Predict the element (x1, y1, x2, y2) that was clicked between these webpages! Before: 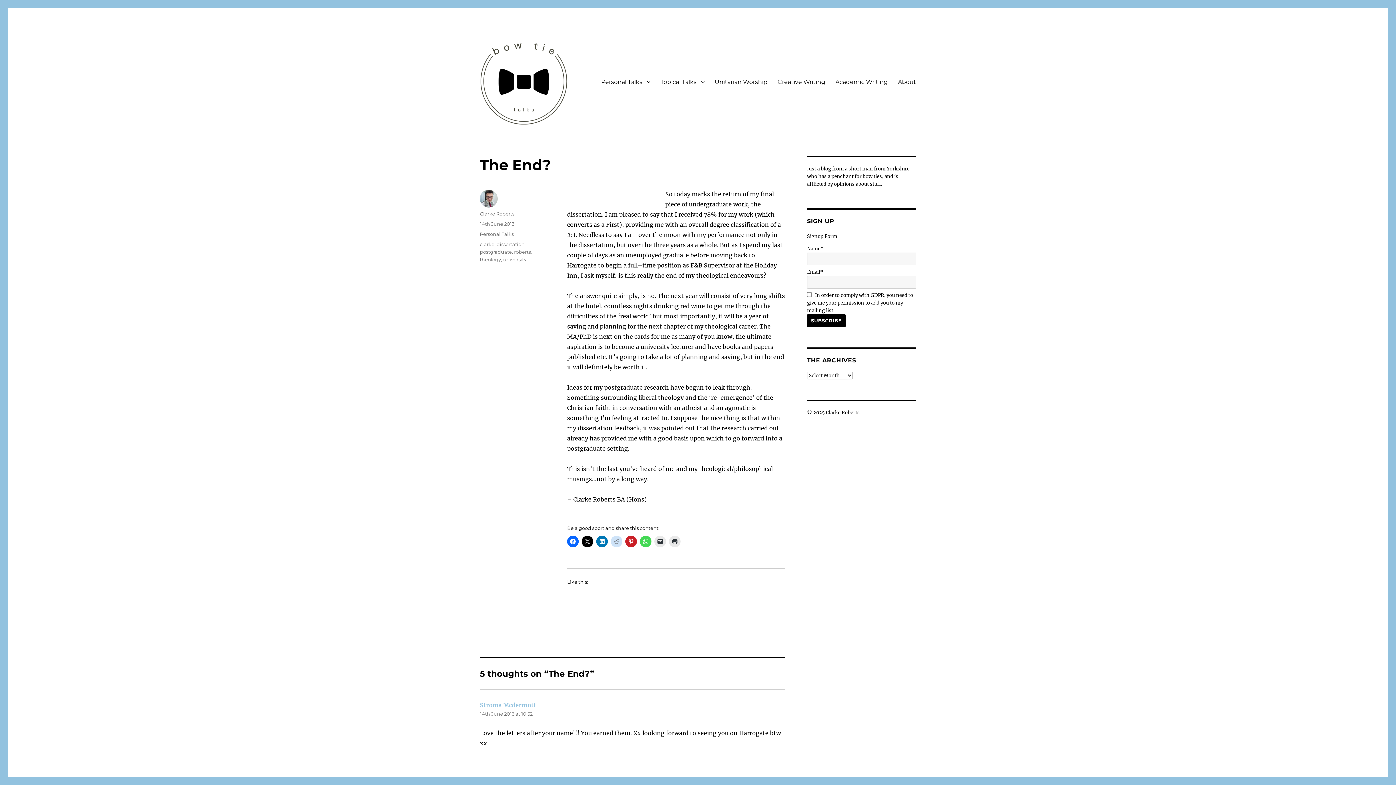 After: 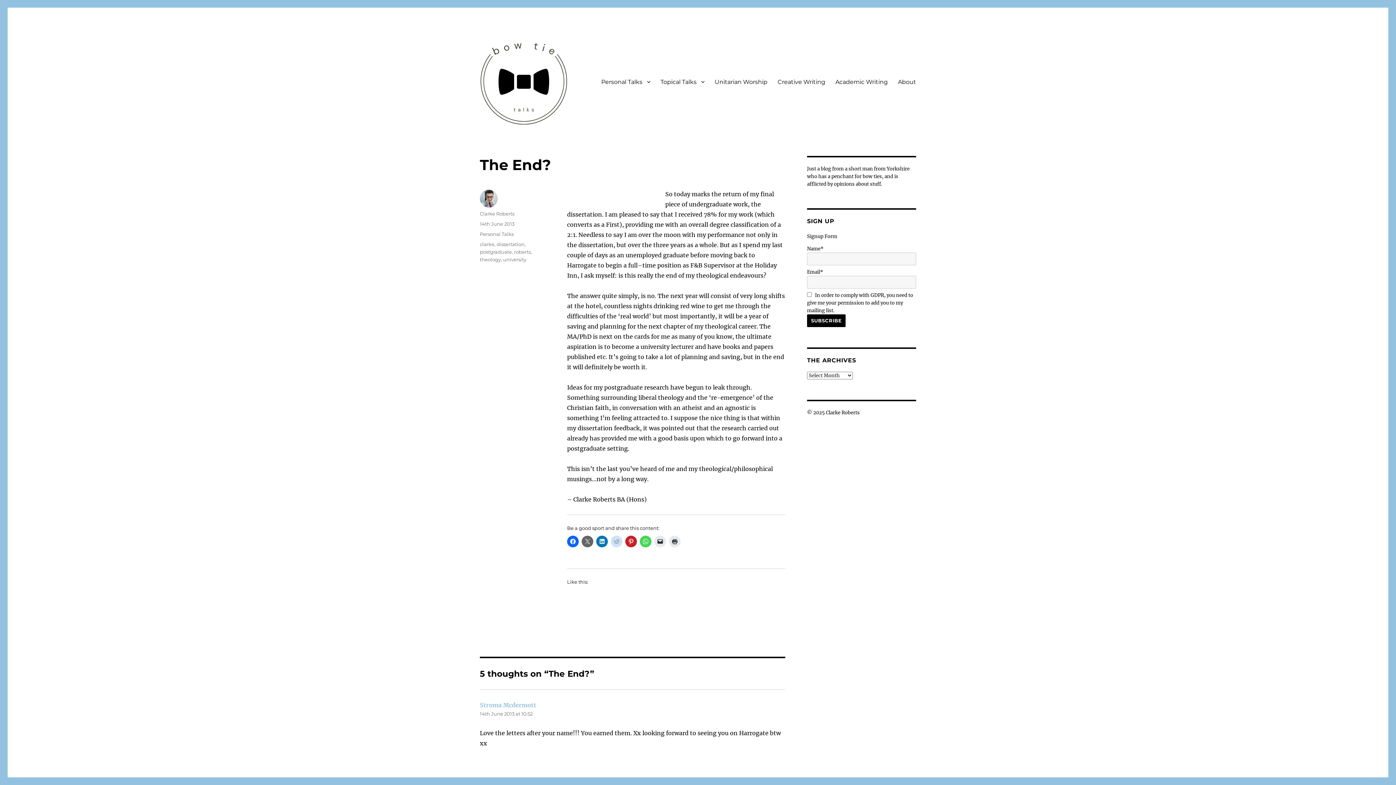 Action: bbox: (581, 536, 593, 547)